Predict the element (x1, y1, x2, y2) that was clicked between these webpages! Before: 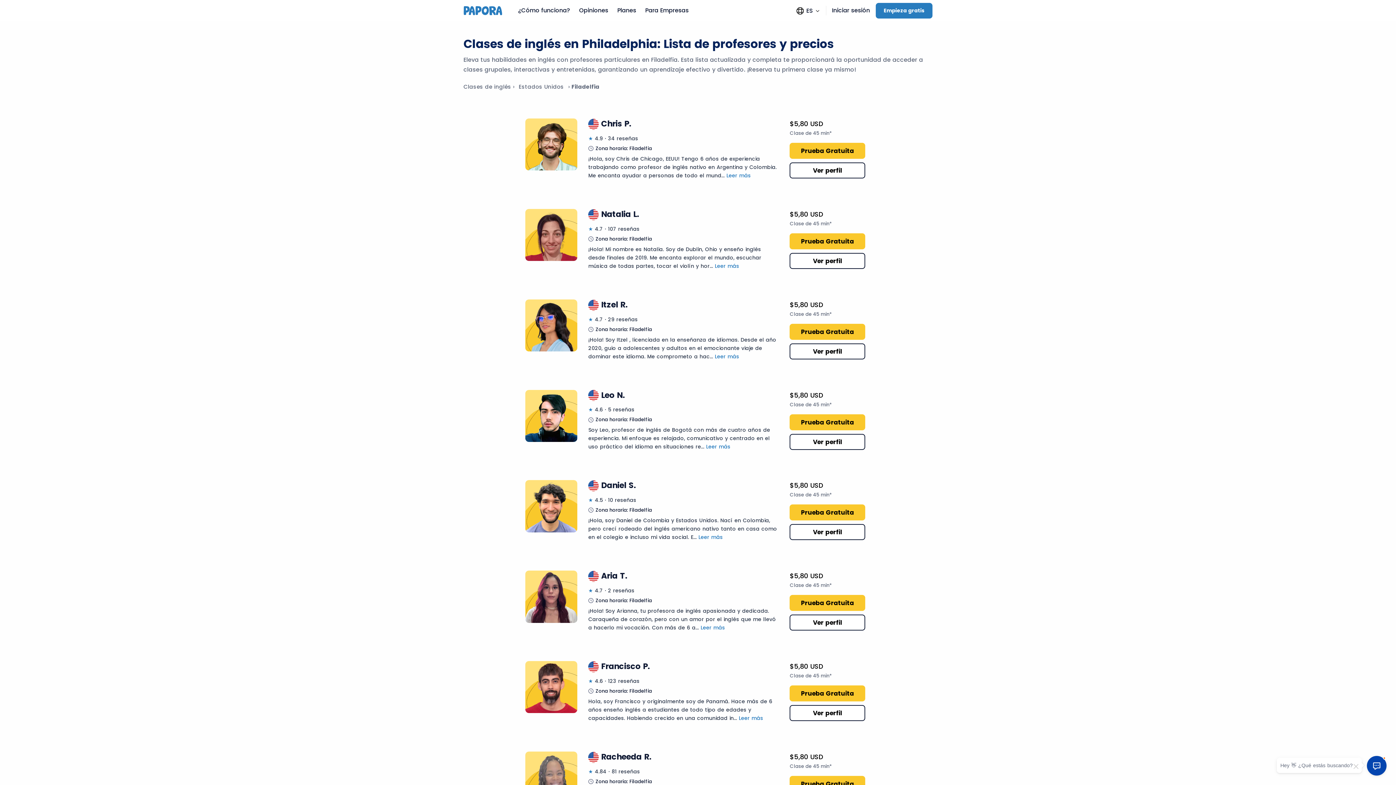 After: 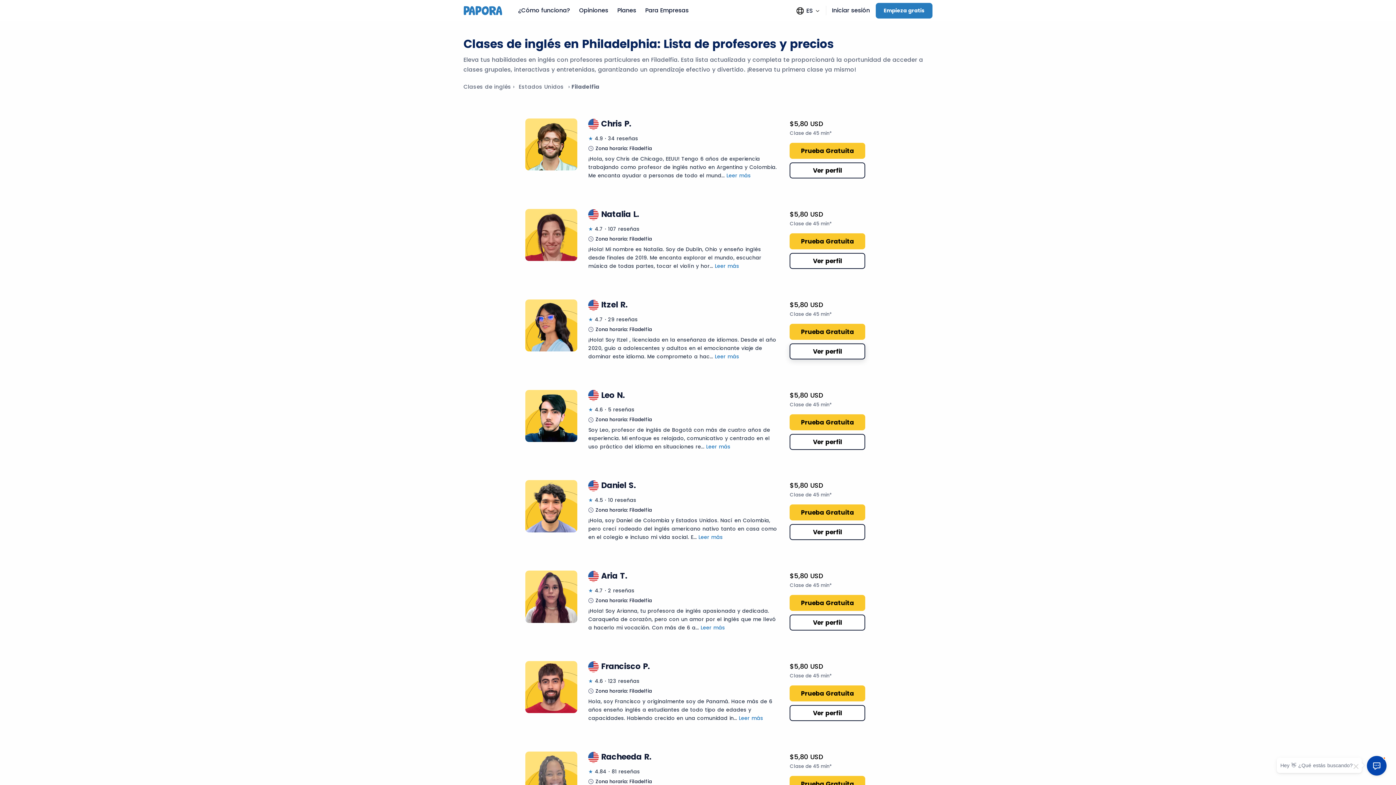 Action: label: Ver perfil bbox: (789, 343, 865, 359)